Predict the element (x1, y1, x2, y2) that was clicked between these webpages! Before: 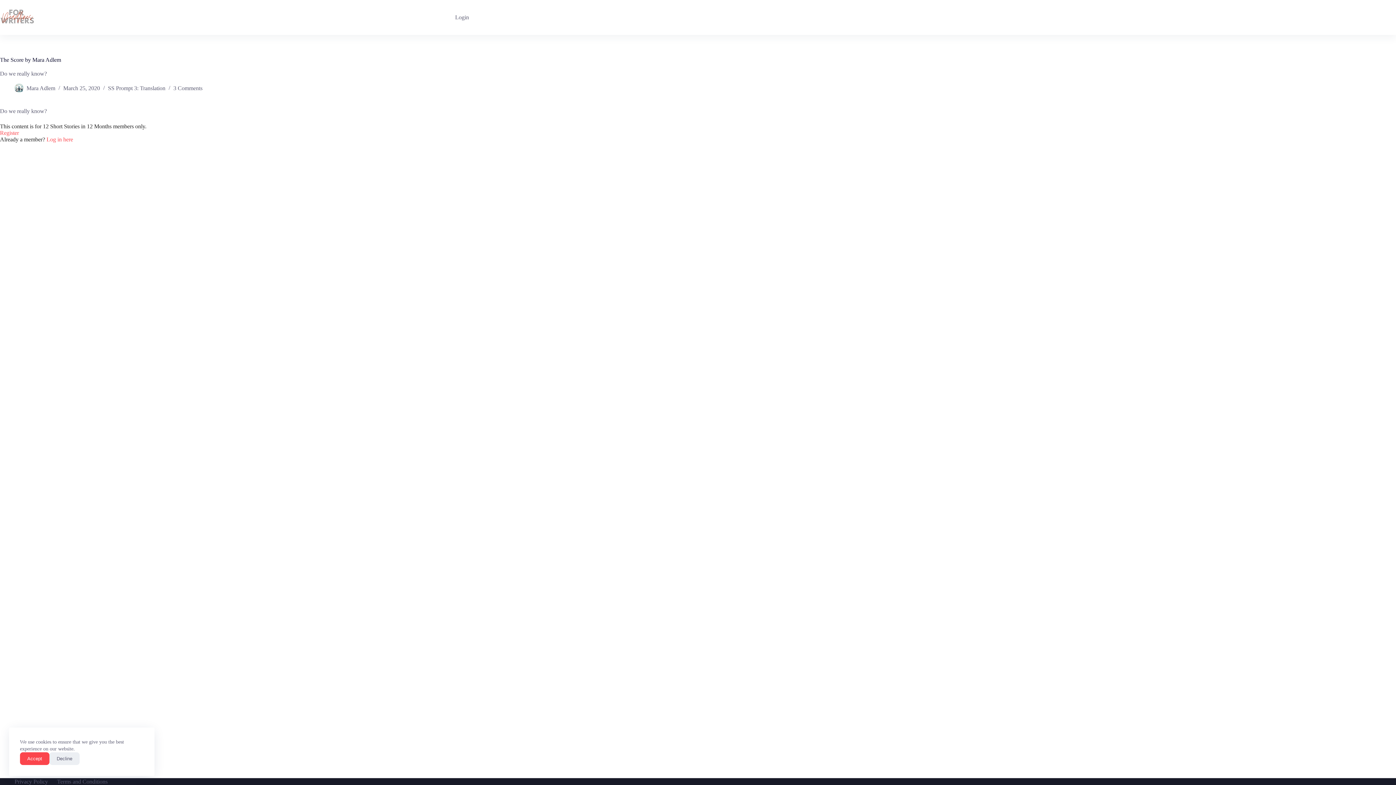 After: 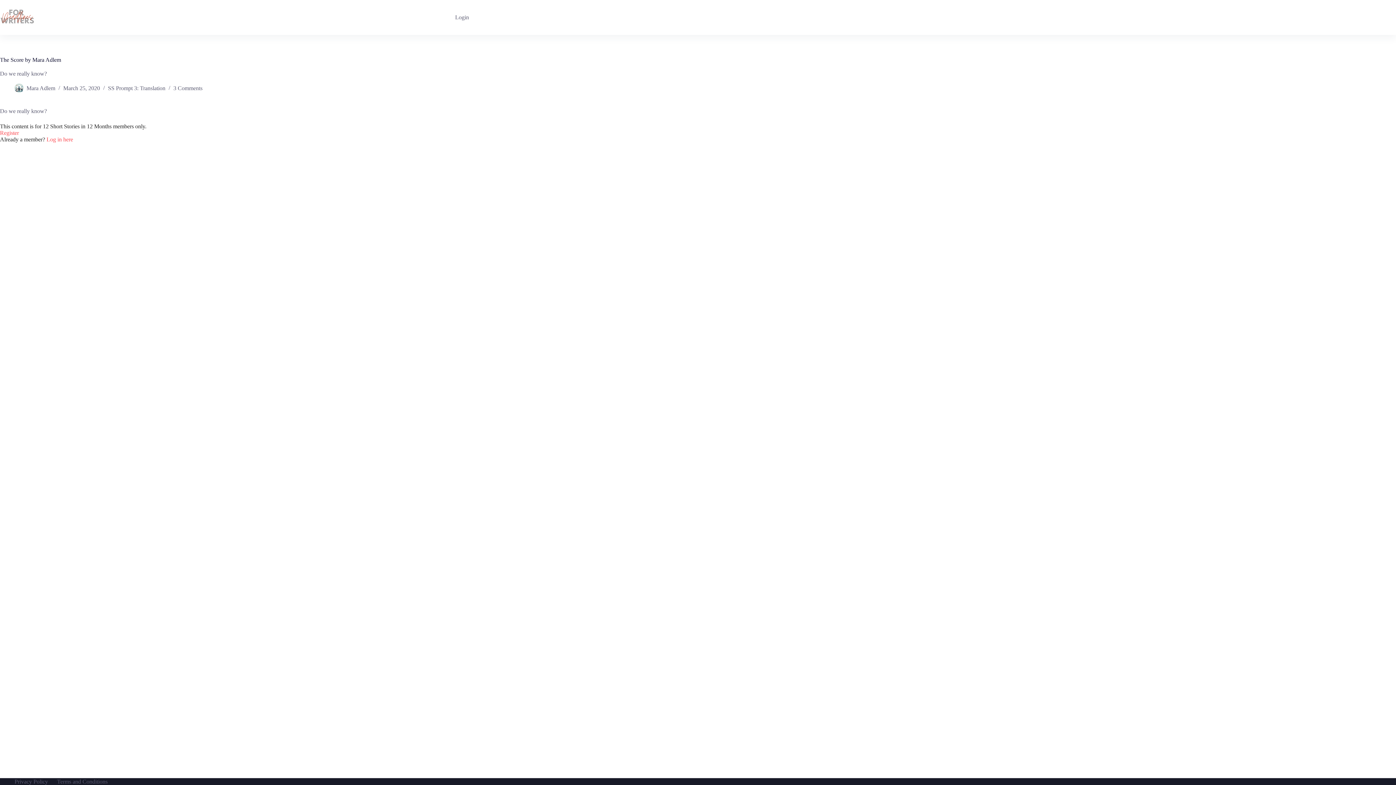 Action: bbox: (20, 752, 49, 765) label: Accept